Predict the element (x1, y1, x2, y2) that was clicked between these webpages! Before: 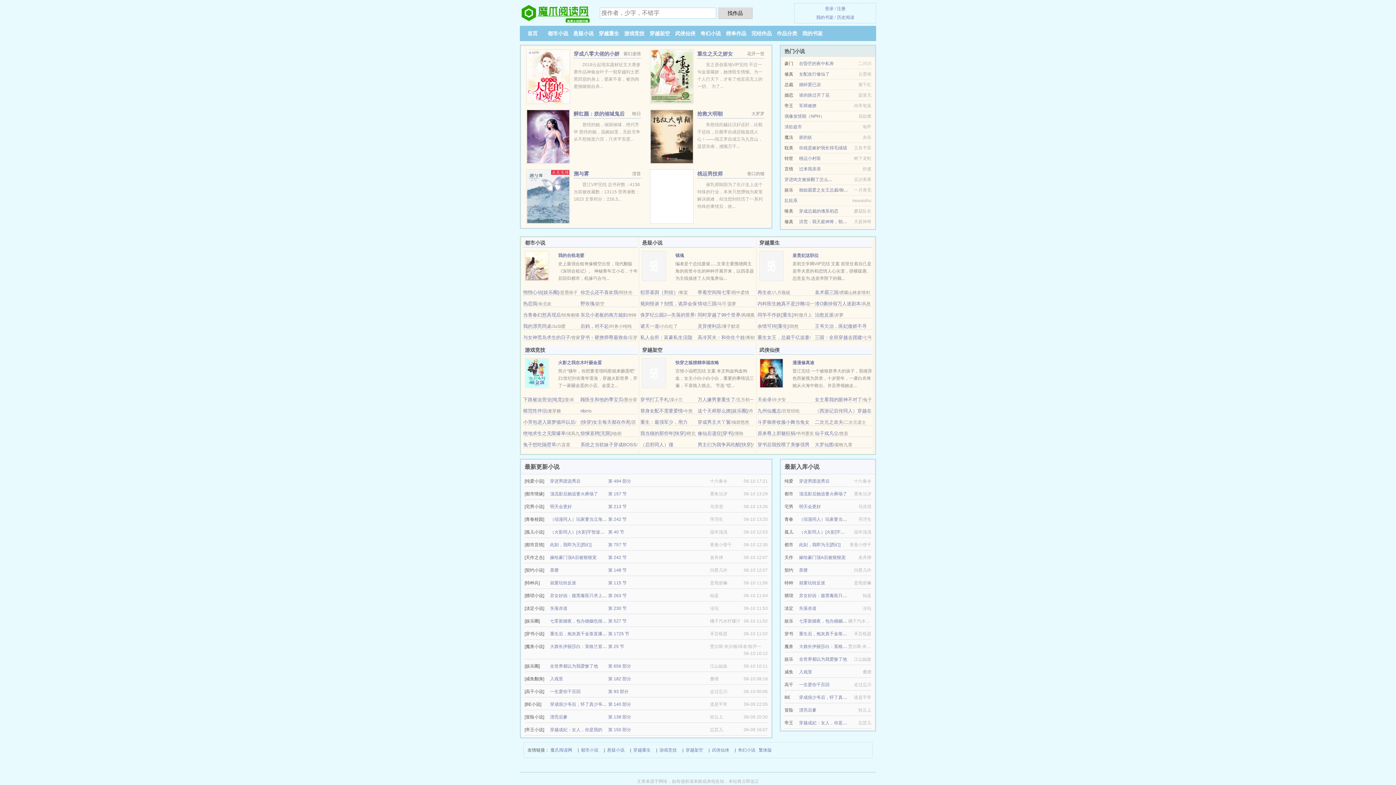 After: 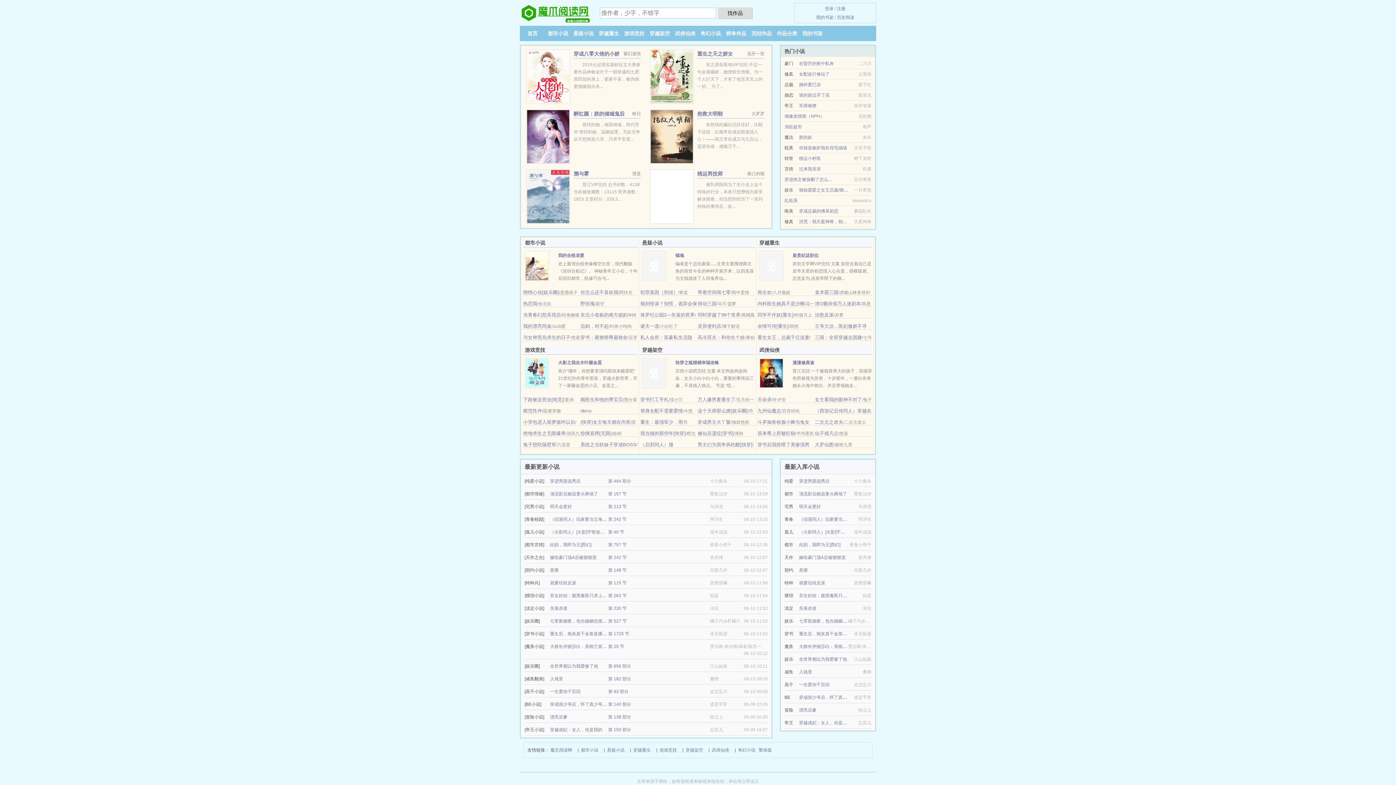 Action: label: 我的书架 bbox: (802, 30, 822, 36)